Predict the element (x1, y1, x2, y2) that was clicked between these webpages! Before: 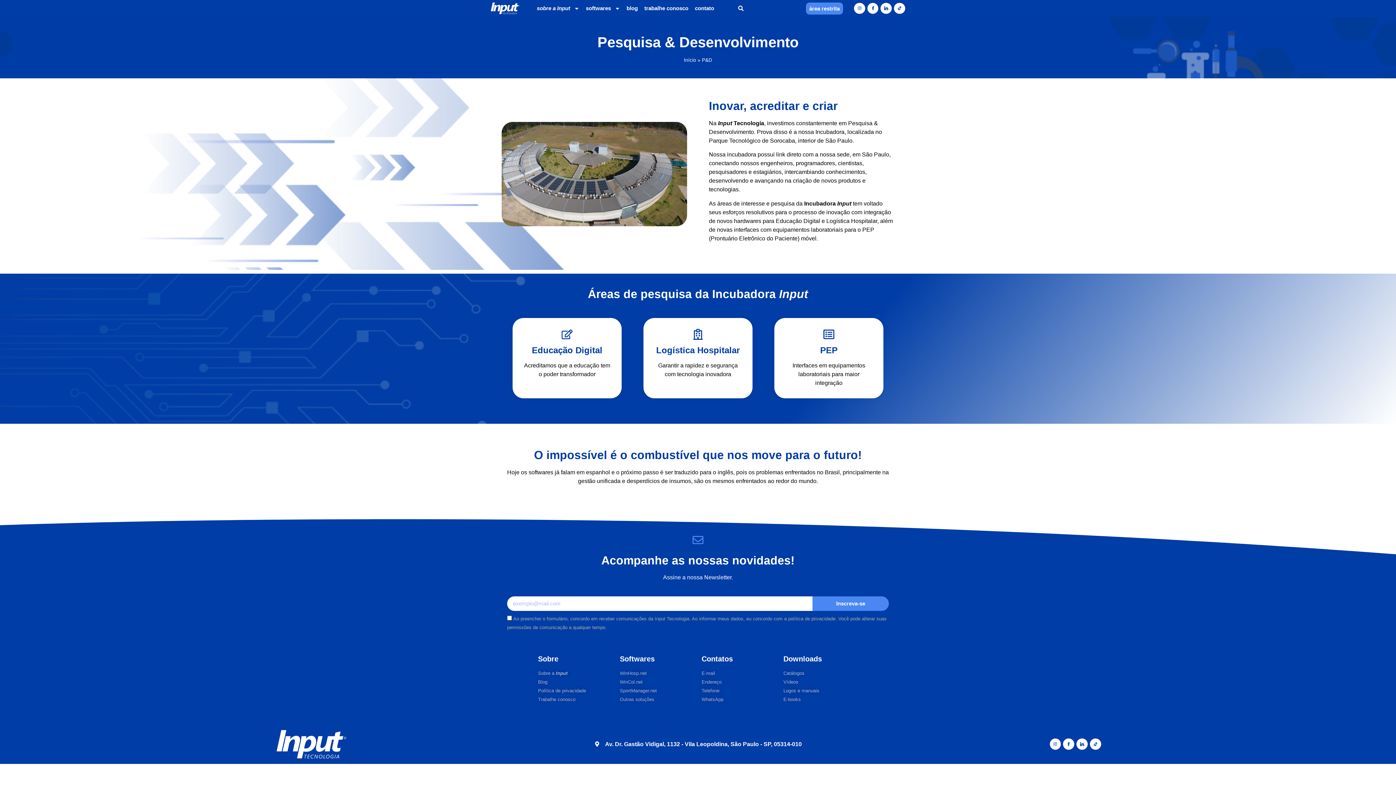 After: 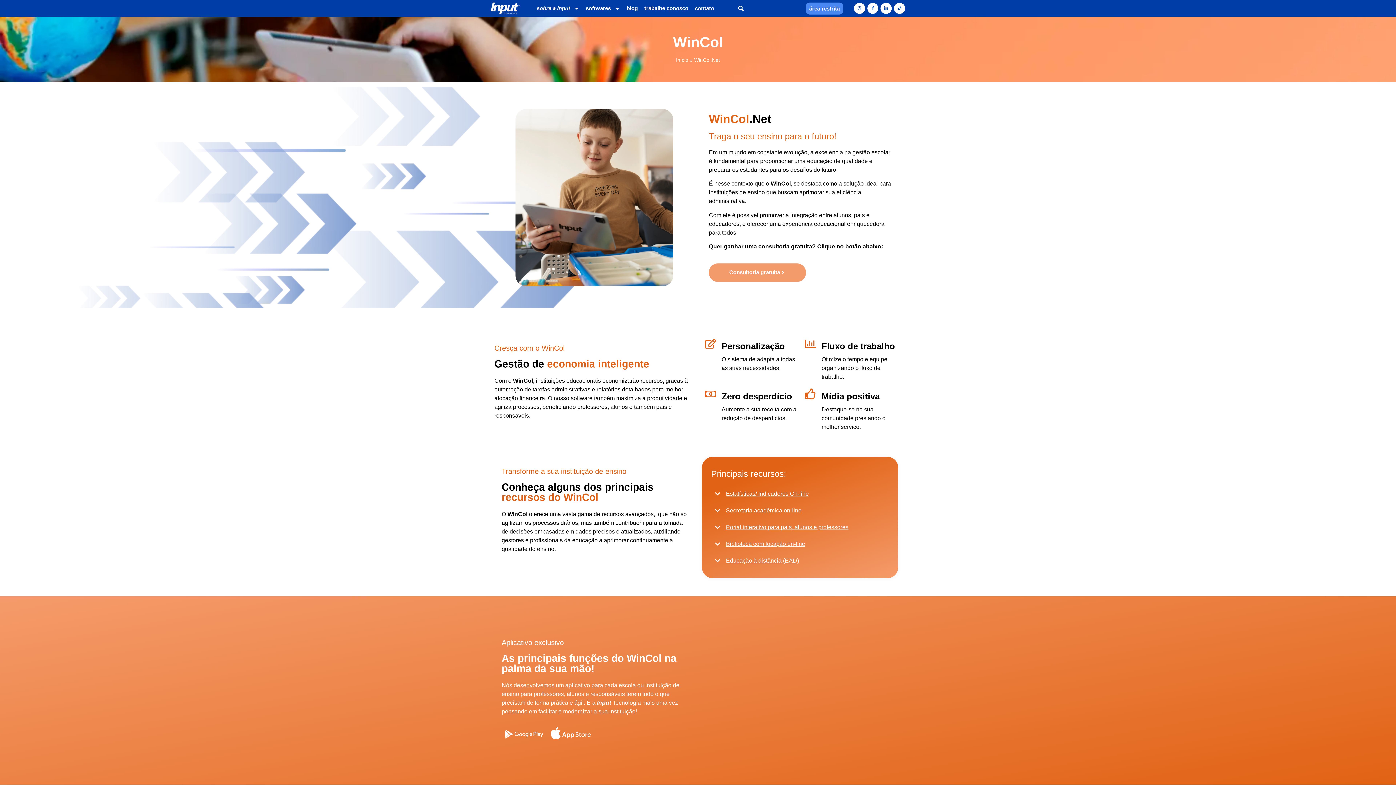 Action: bbox: (620, 678, 694, 685) label: WinCol.net